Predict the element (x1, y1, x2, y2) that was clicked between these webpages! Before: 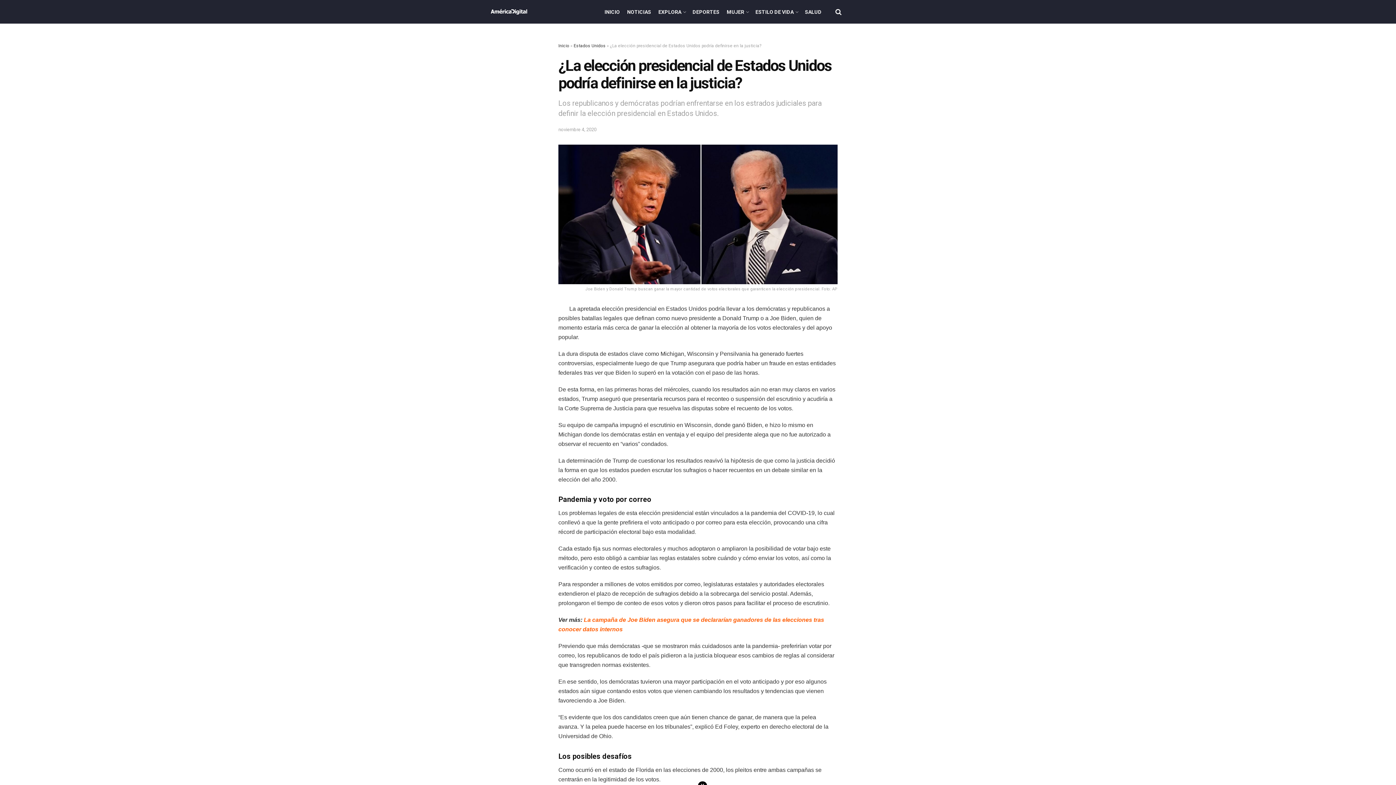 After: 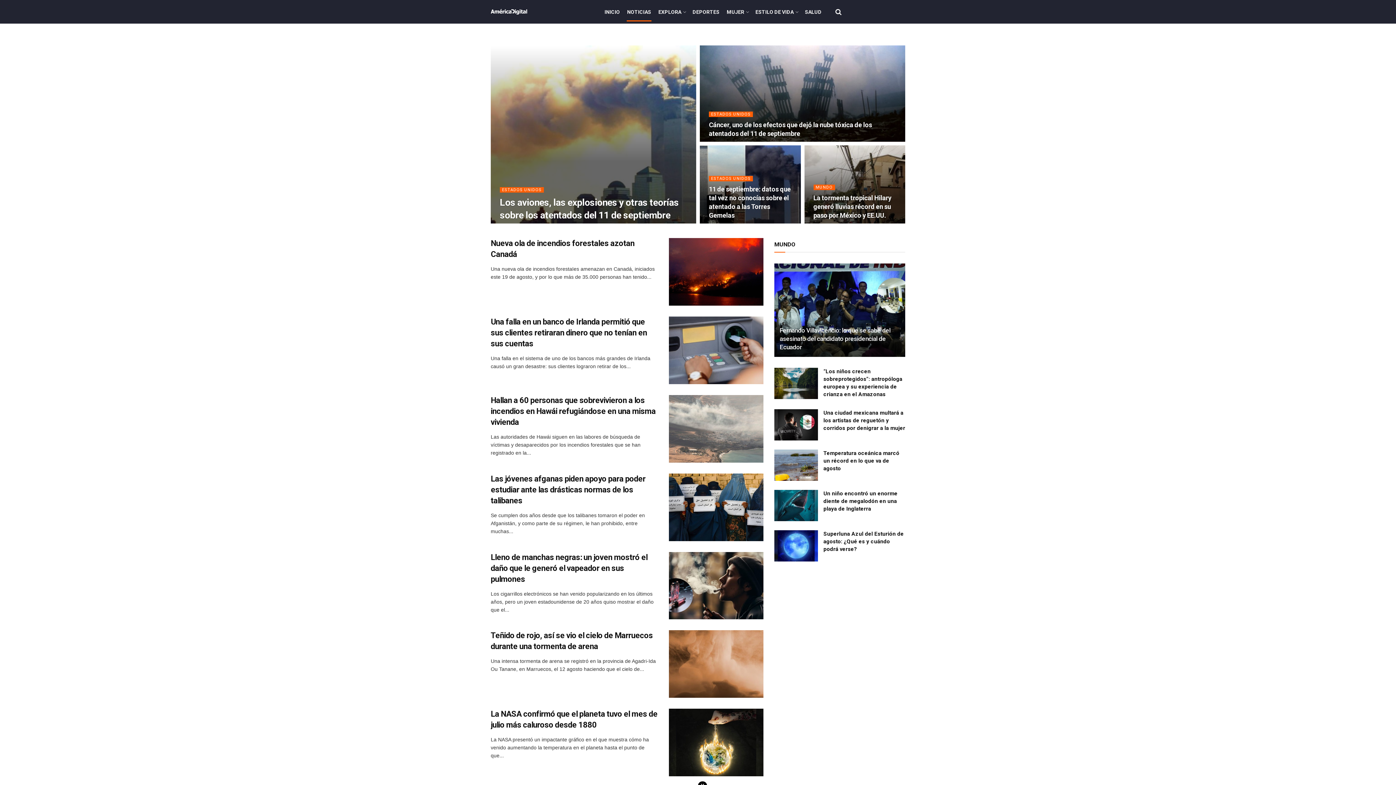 Action: bbox: (623, 2, 654, 20) label: NOTICIAS